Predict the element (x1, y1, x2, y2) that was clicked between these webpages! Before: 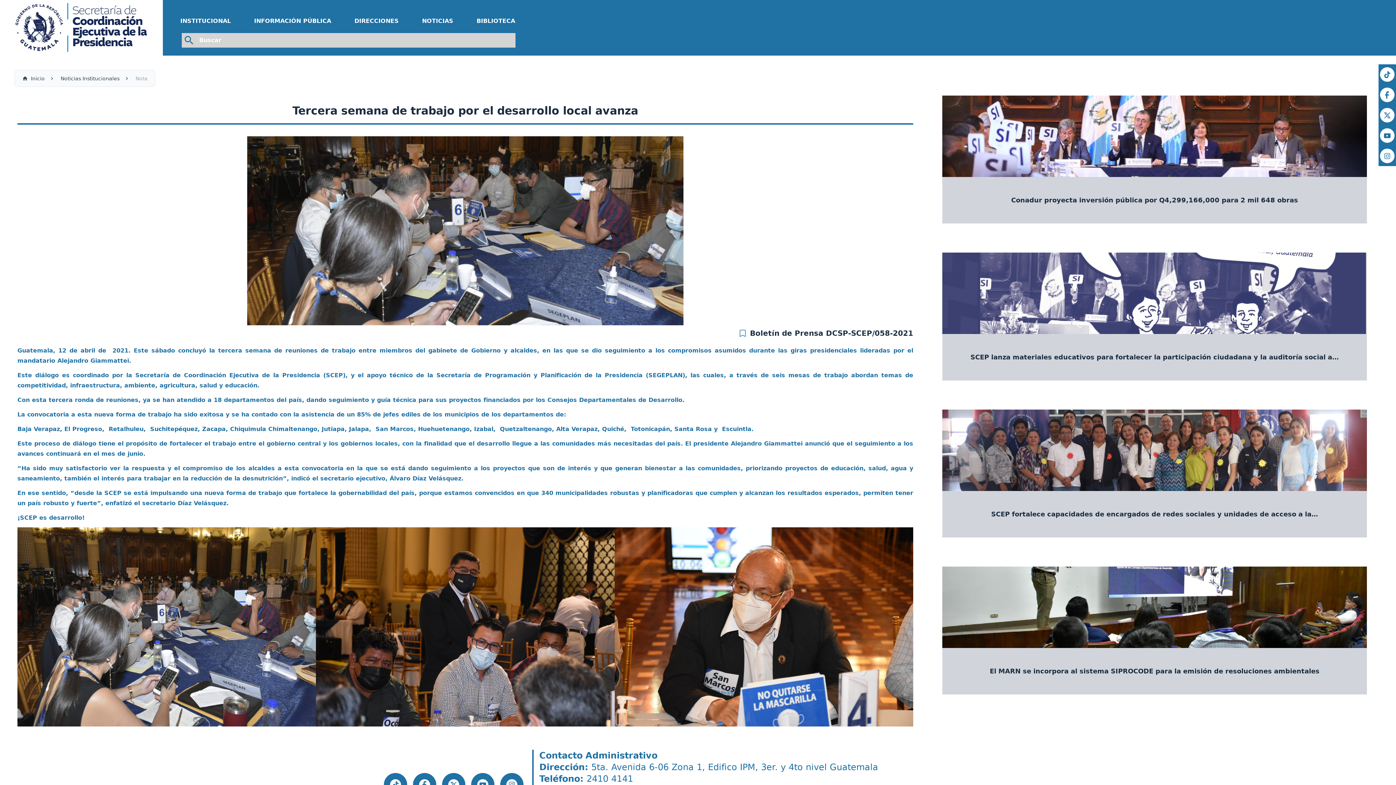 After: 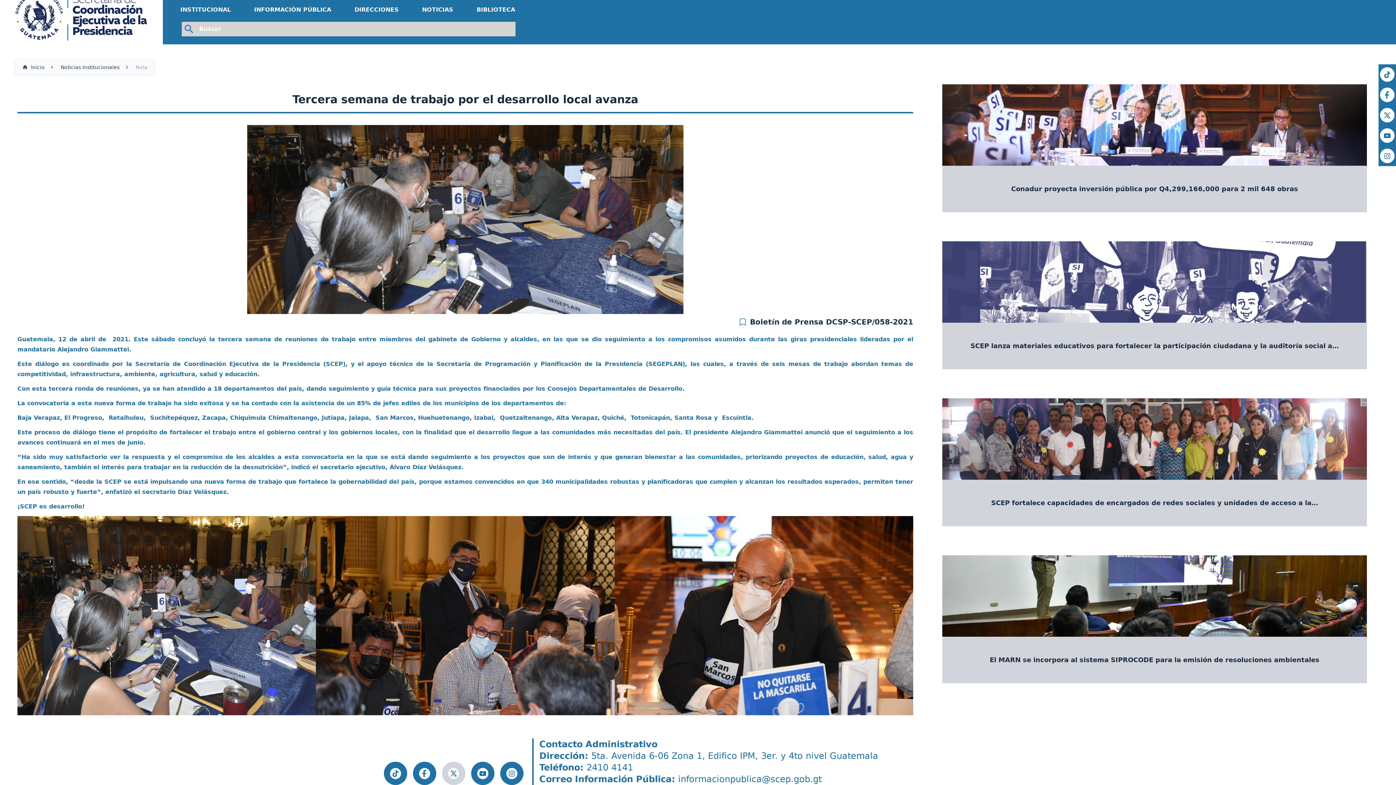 Action: bbox: (439, 773, 468, 796)